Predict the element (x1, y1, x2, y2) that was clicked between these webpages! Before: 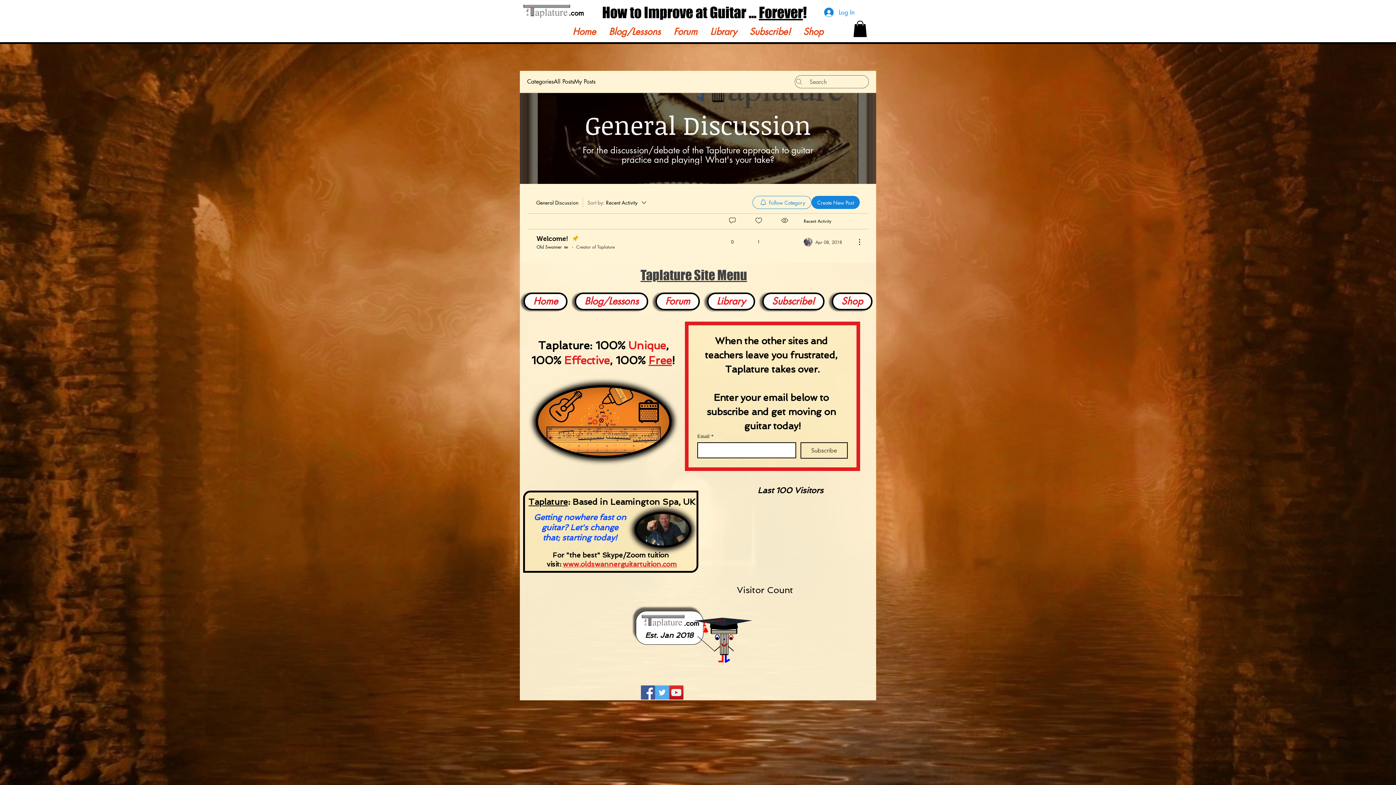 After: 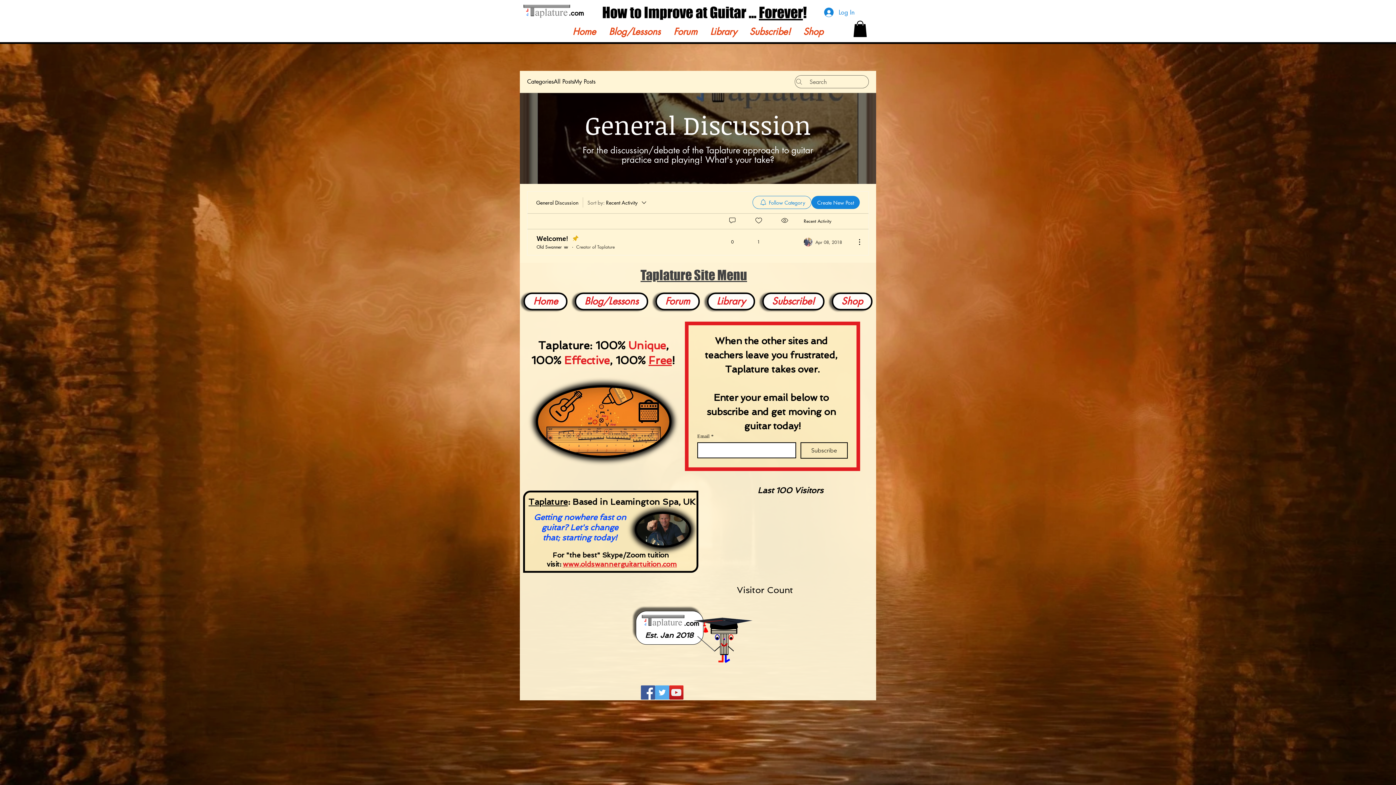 Action: label: Twitter Social Icon bbox: (655, 685, 669, 700)